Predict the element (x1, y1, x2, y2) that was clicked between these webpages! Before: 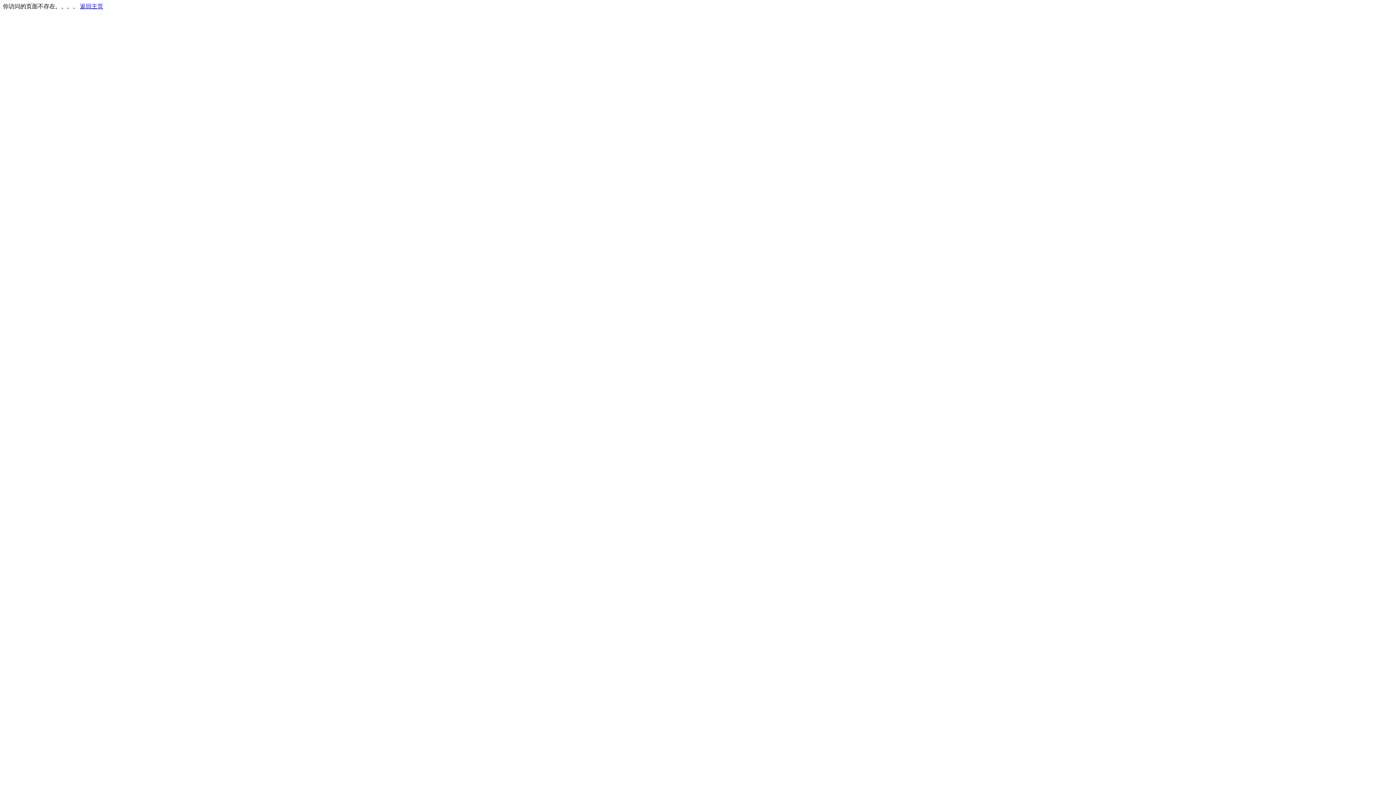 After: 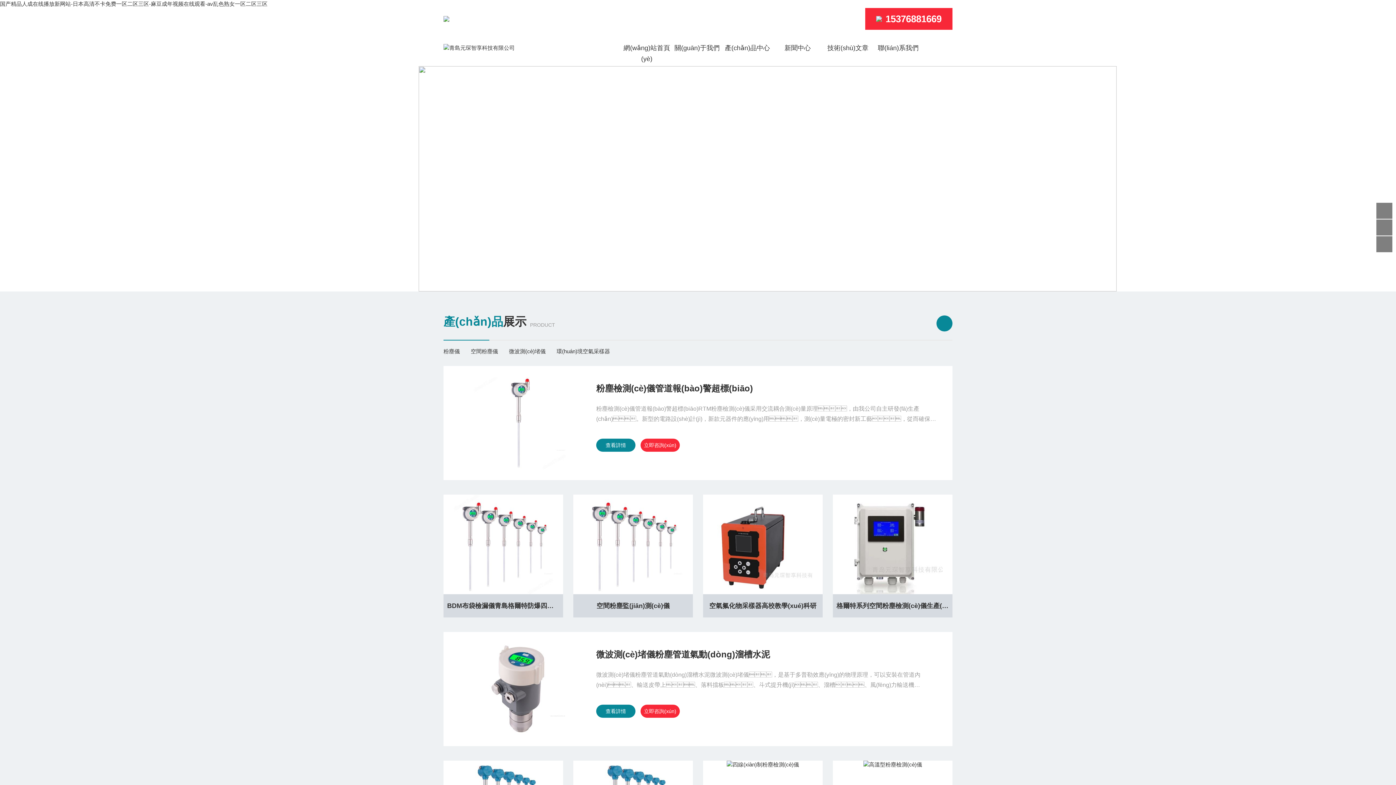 Action: label: 返回主页 bbox: (80, 3, 103, 9)